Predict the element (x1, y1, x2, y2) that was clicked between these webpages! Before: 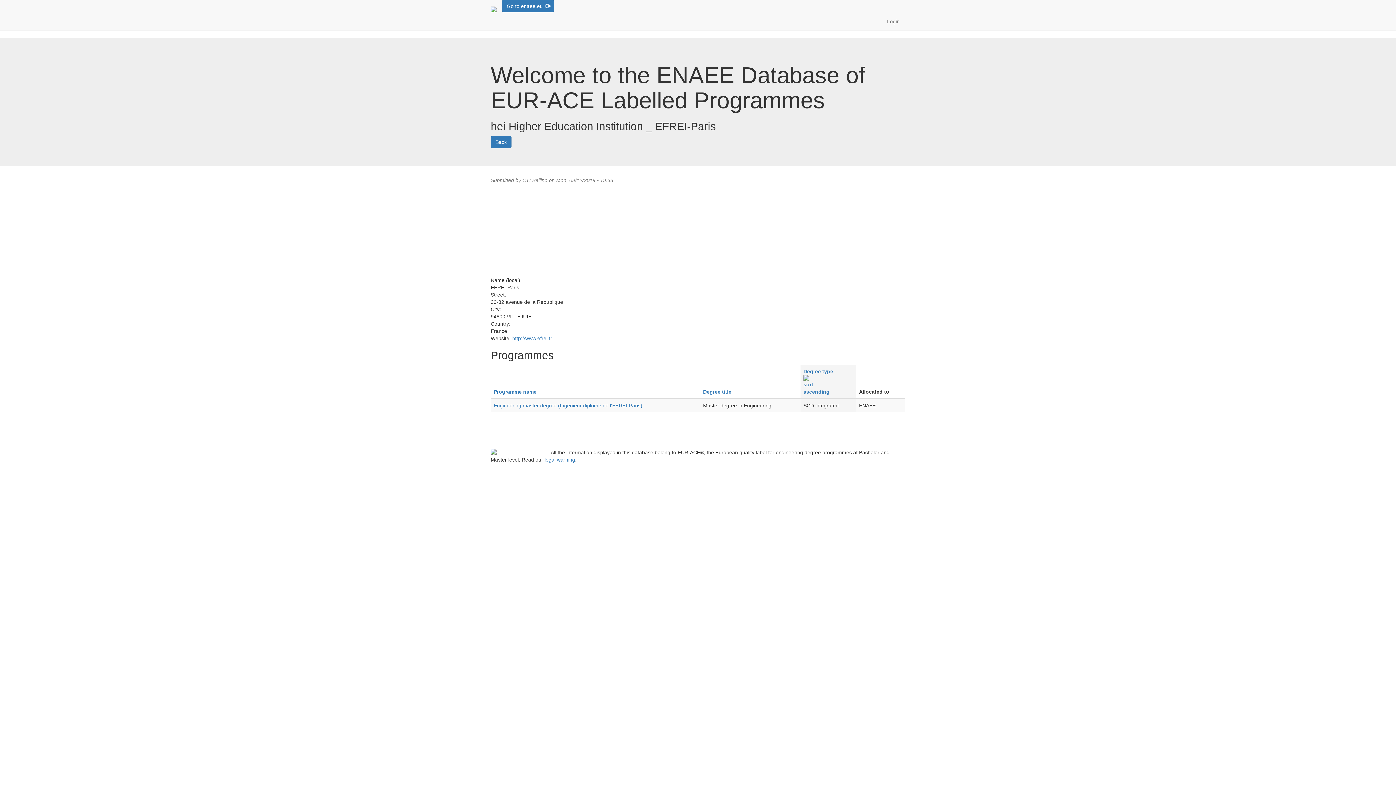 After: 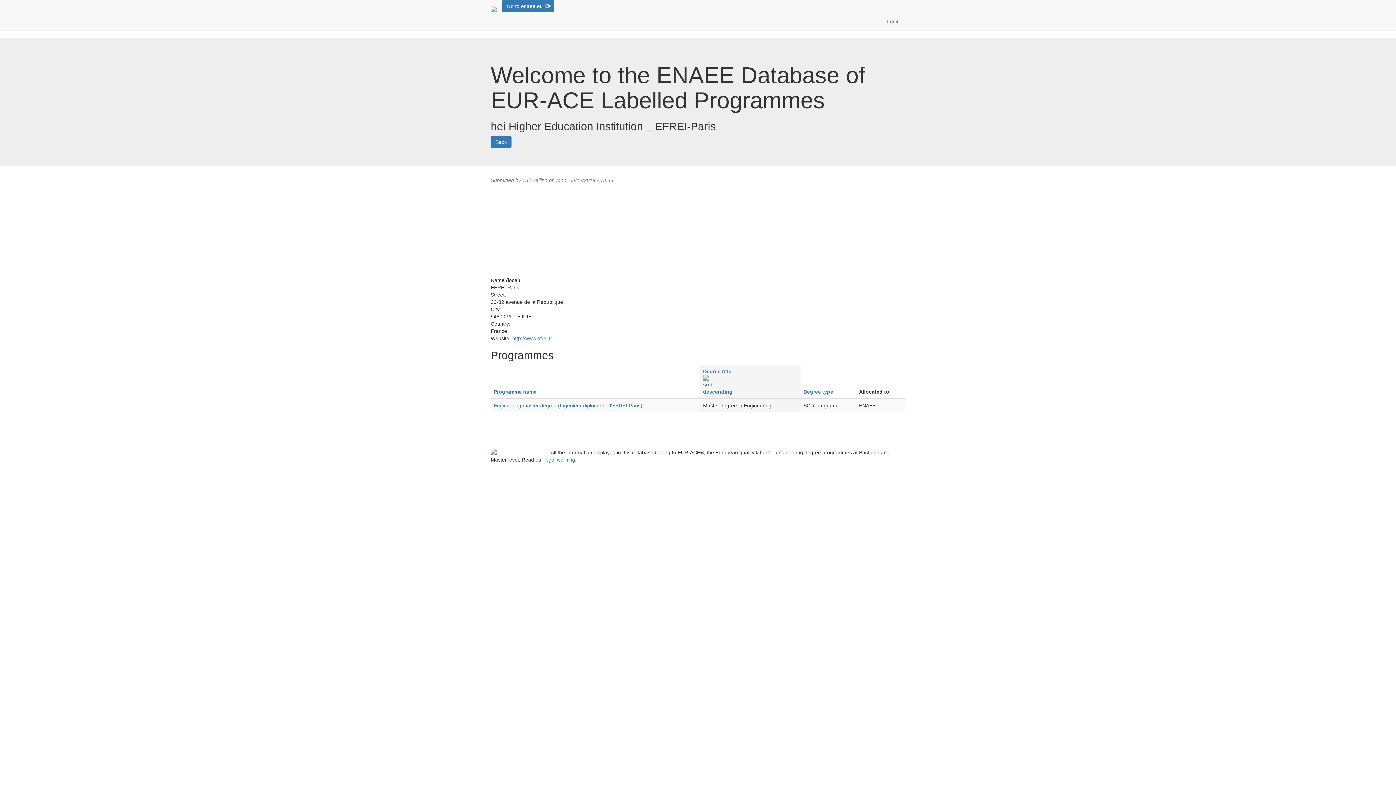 Action: bbox: (703, 389, 731, 394) label: Degree title